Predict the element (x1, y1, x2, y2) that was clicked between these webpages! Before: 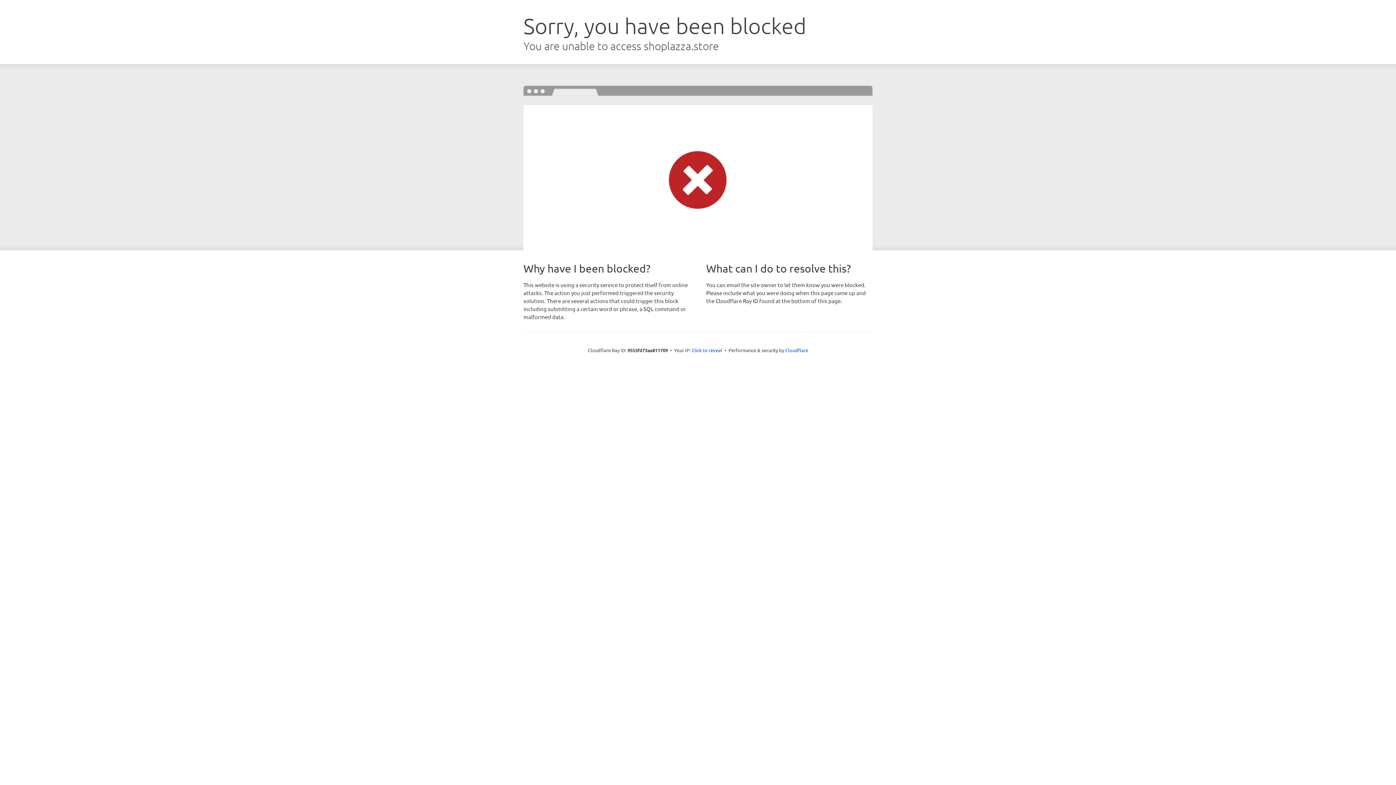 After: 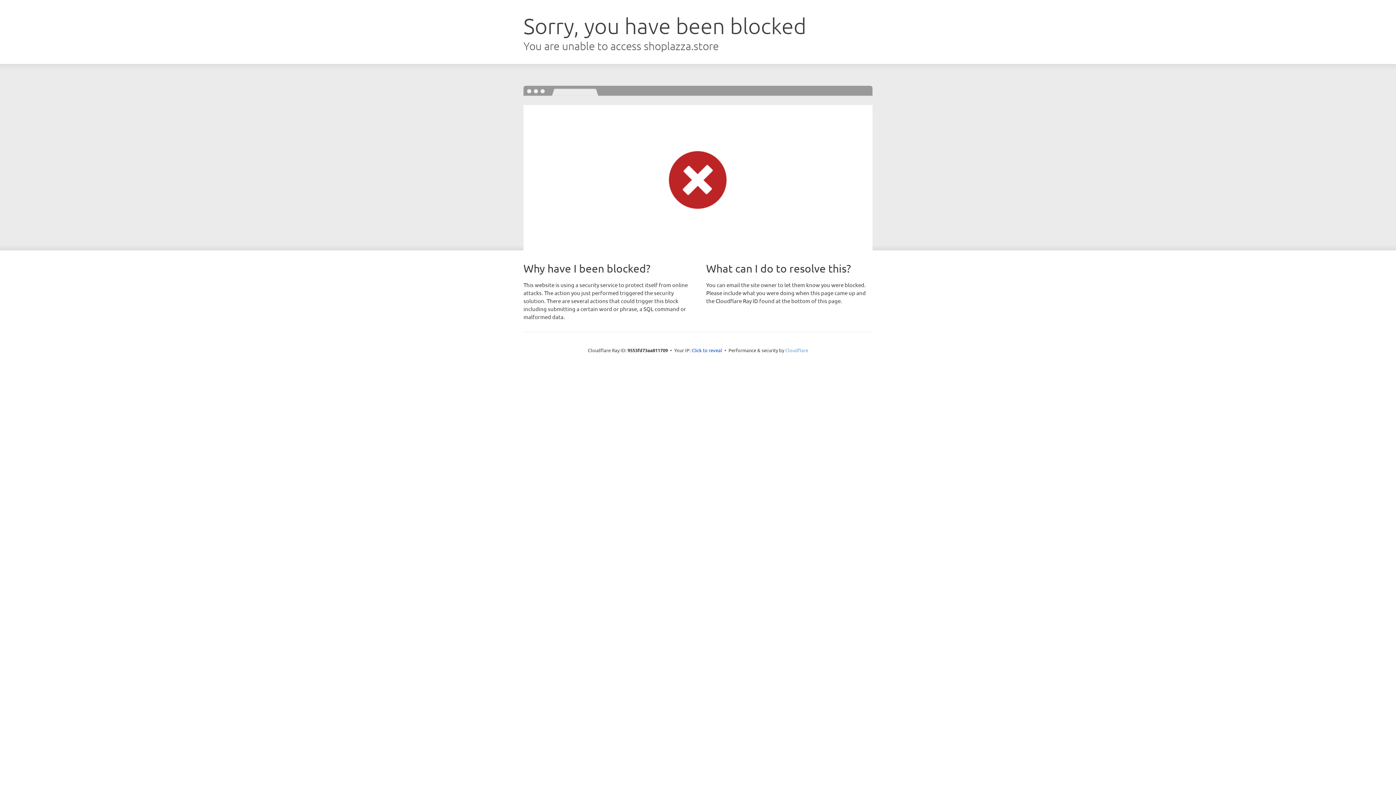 Action: label: Cloudflare bbox: (785, 347, 808, 353)